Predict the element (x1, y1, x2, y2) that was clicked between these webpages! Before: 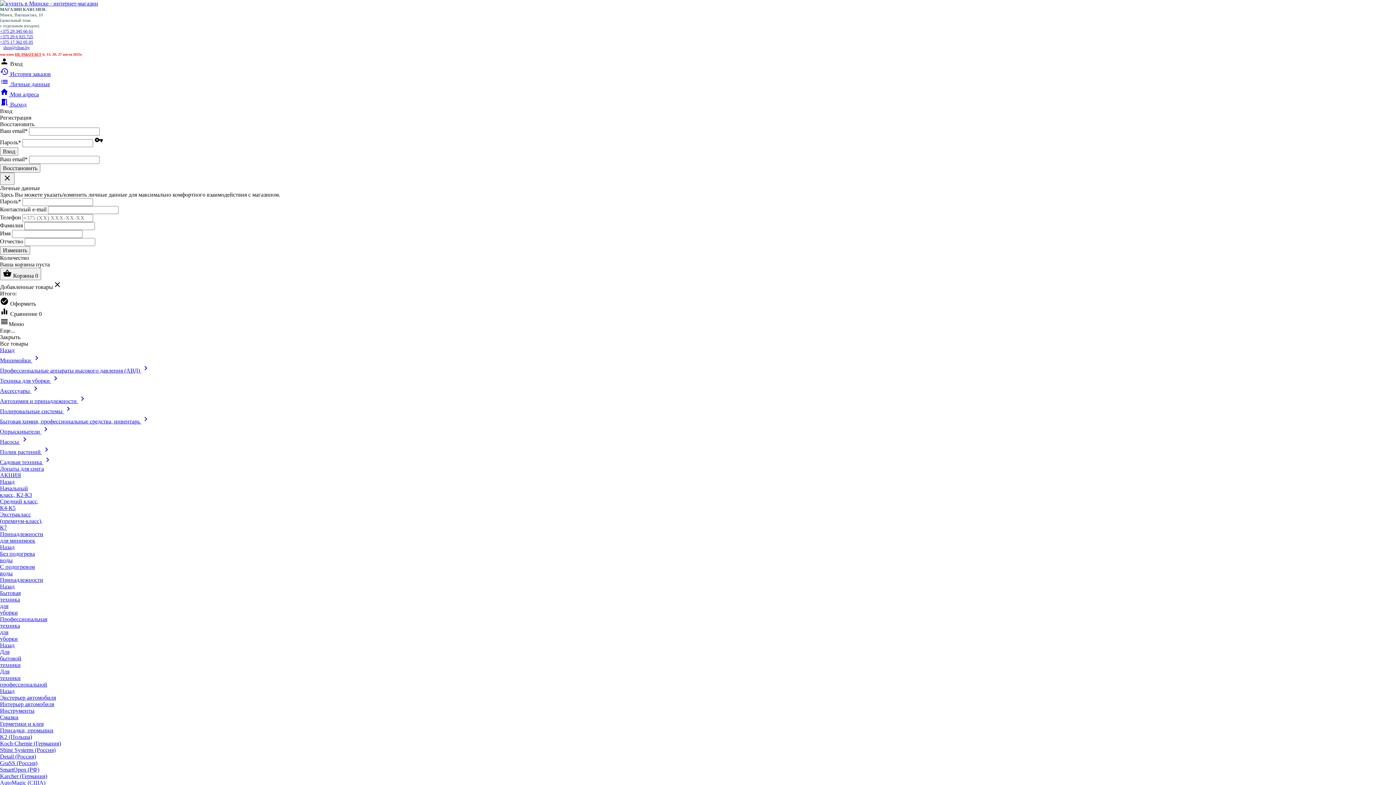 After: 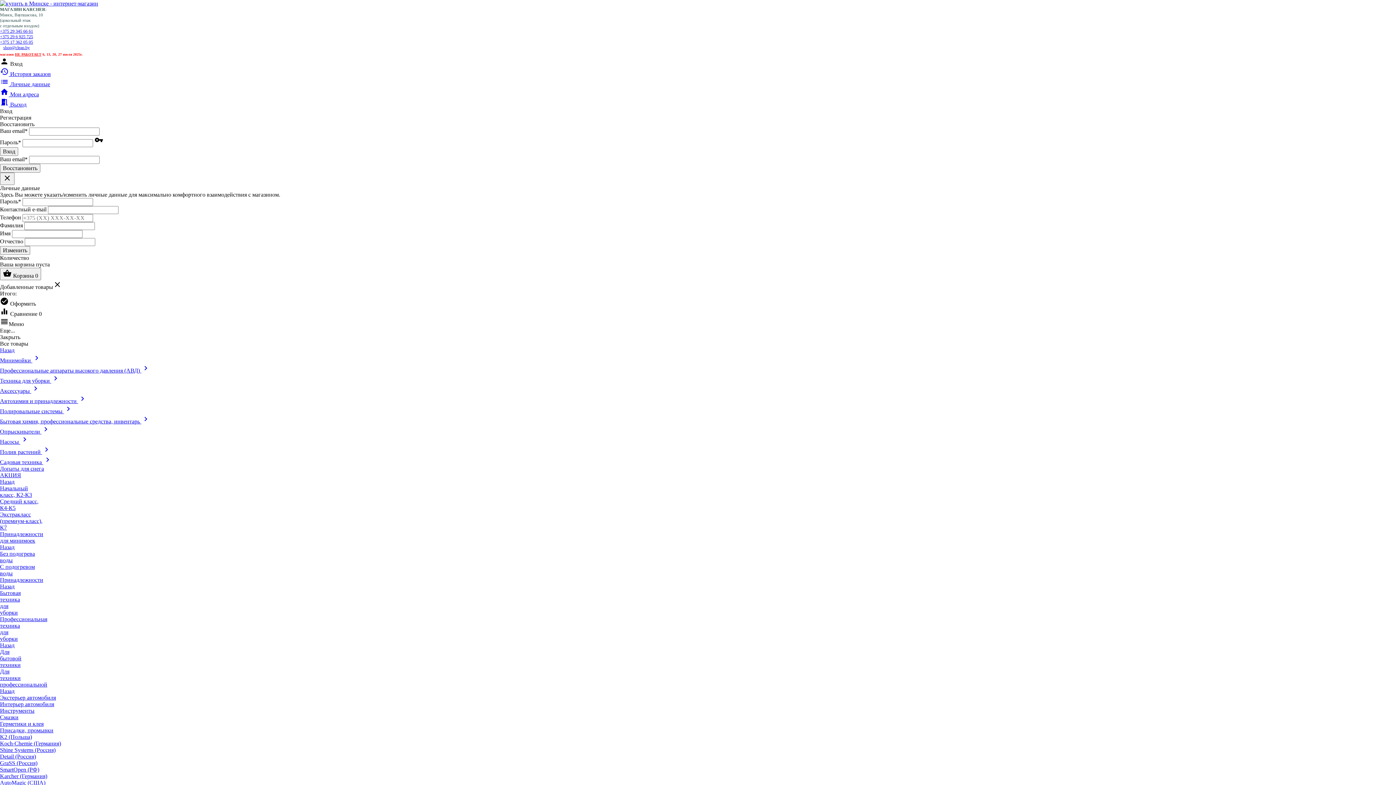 Action: label: check_circle Оформить bbox: (0, 300, 36, 306)